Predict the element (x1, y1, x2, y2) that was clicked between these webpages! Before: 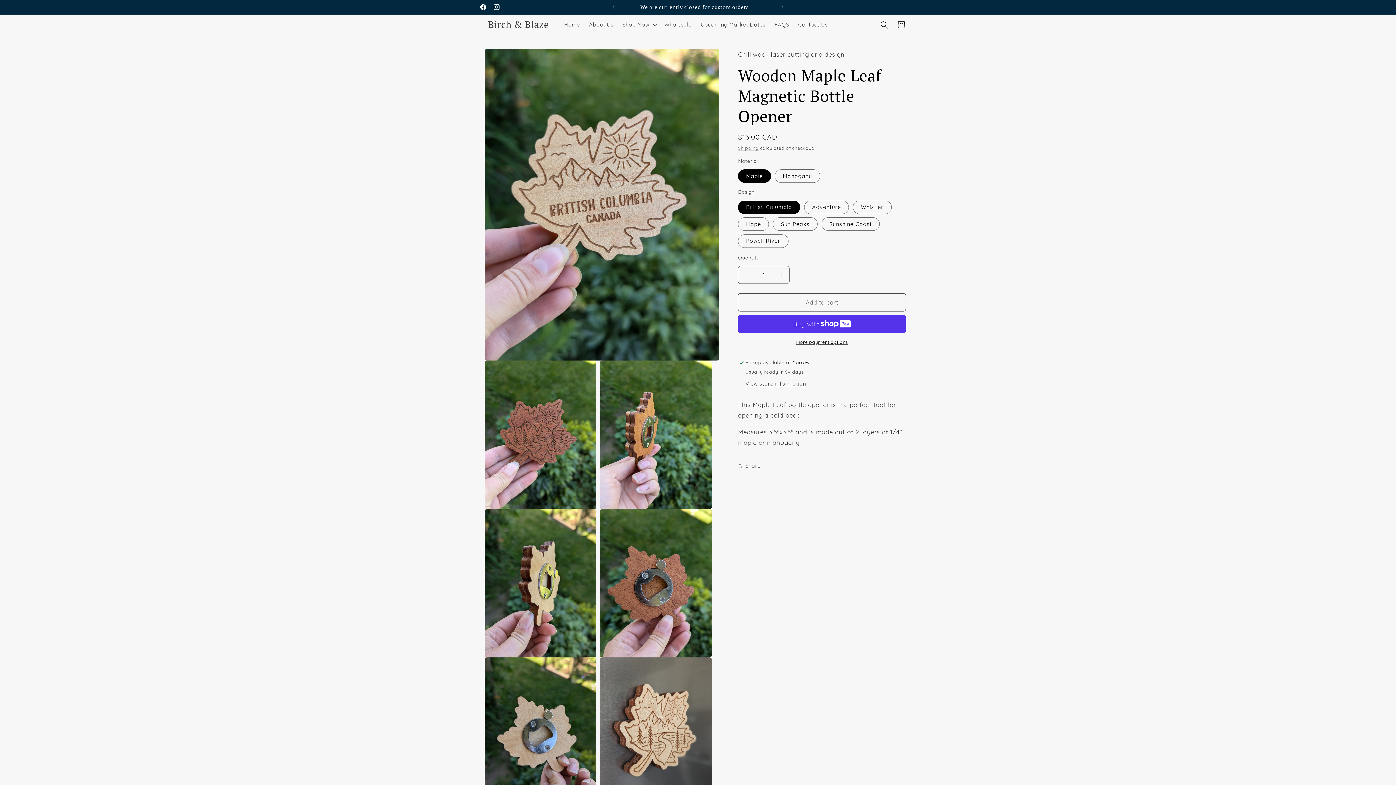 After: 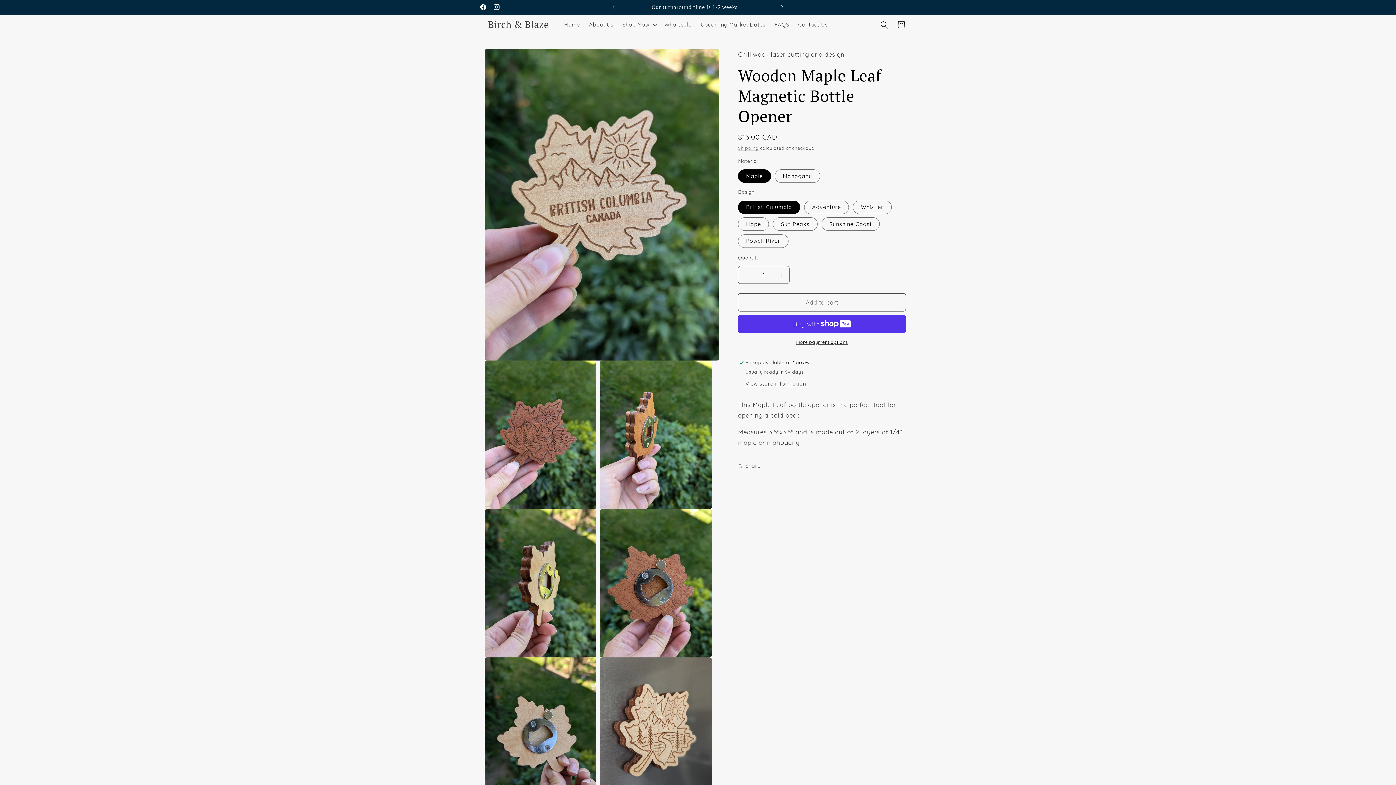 Action: bbox: (774, 0, 790, 14) label: Next announcement